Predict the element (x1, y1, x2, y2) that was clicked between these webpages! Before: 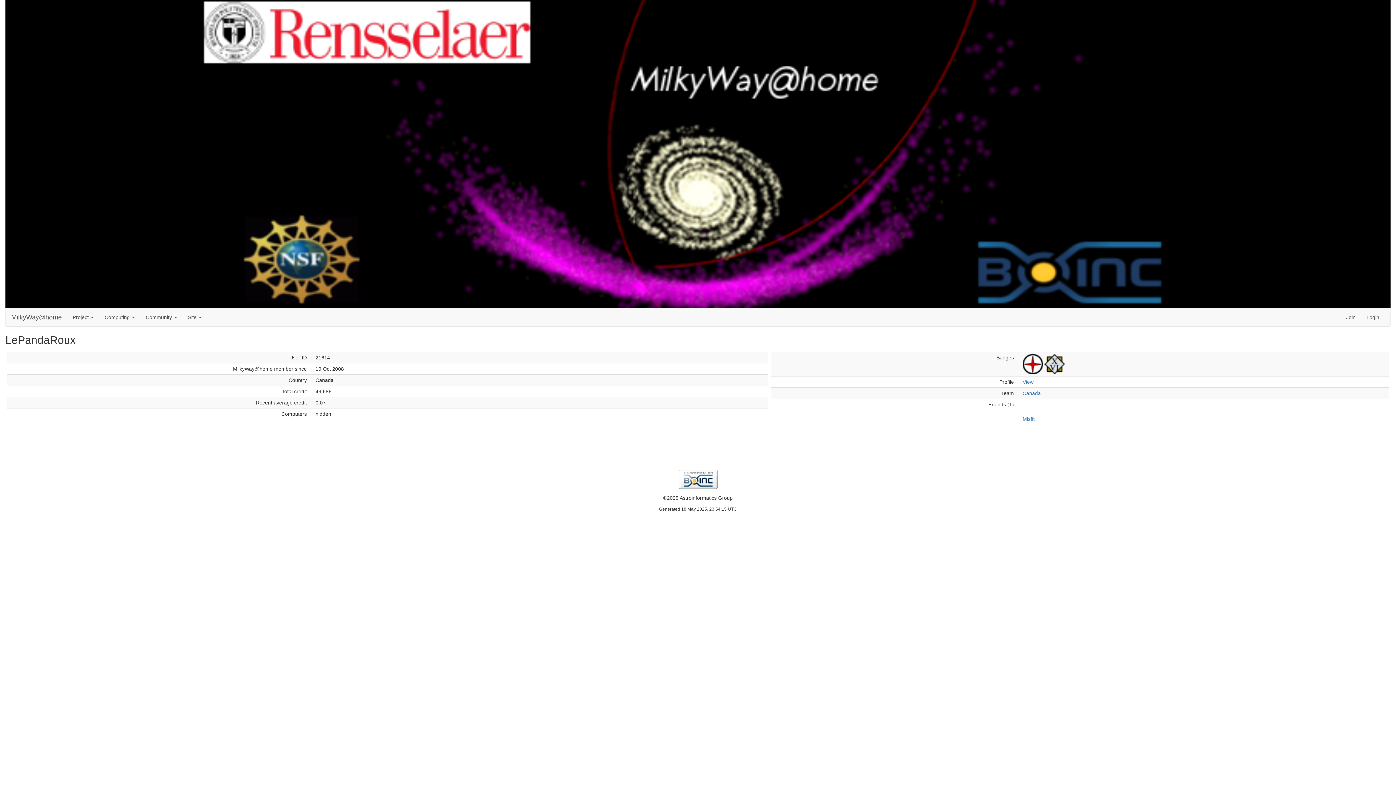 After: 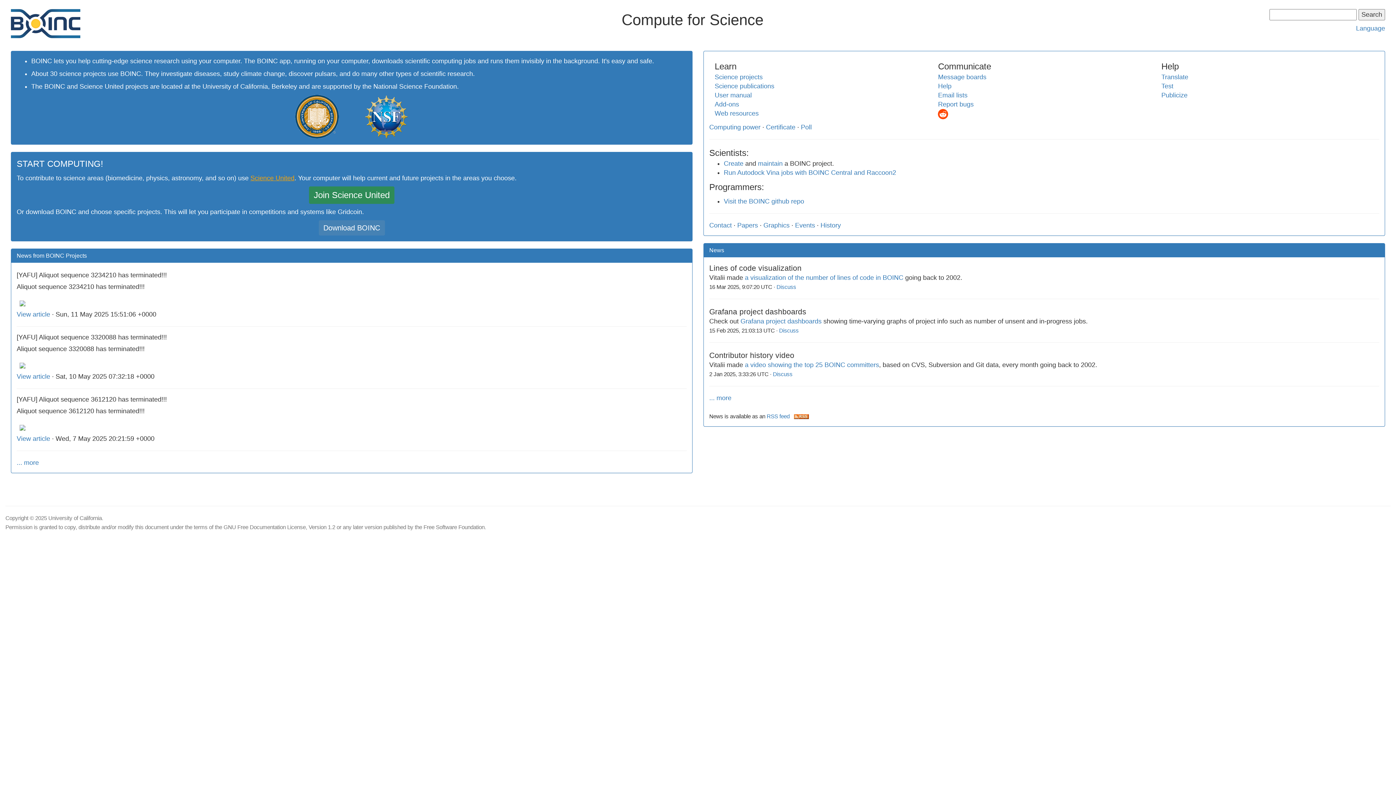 Action: bbox: (5, 470, 1390, 488)